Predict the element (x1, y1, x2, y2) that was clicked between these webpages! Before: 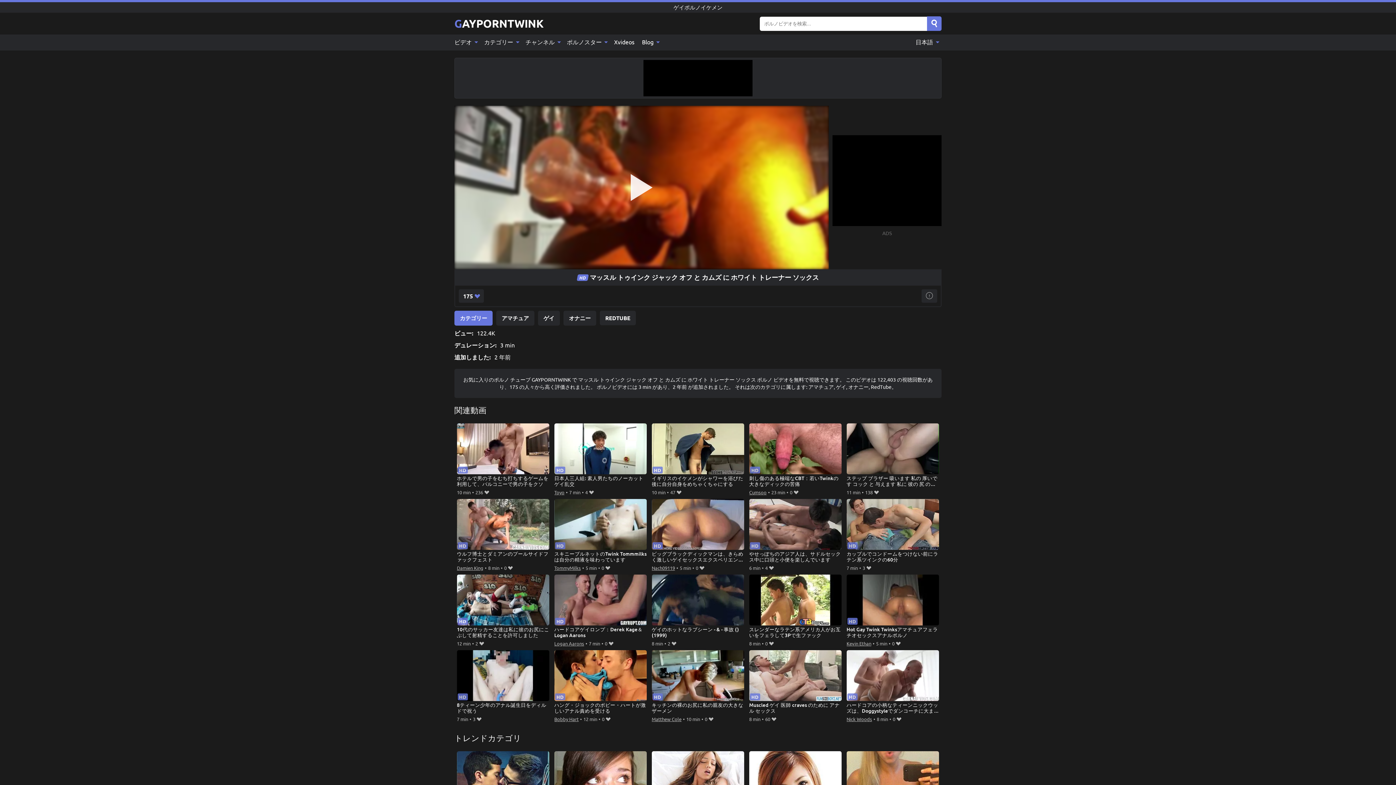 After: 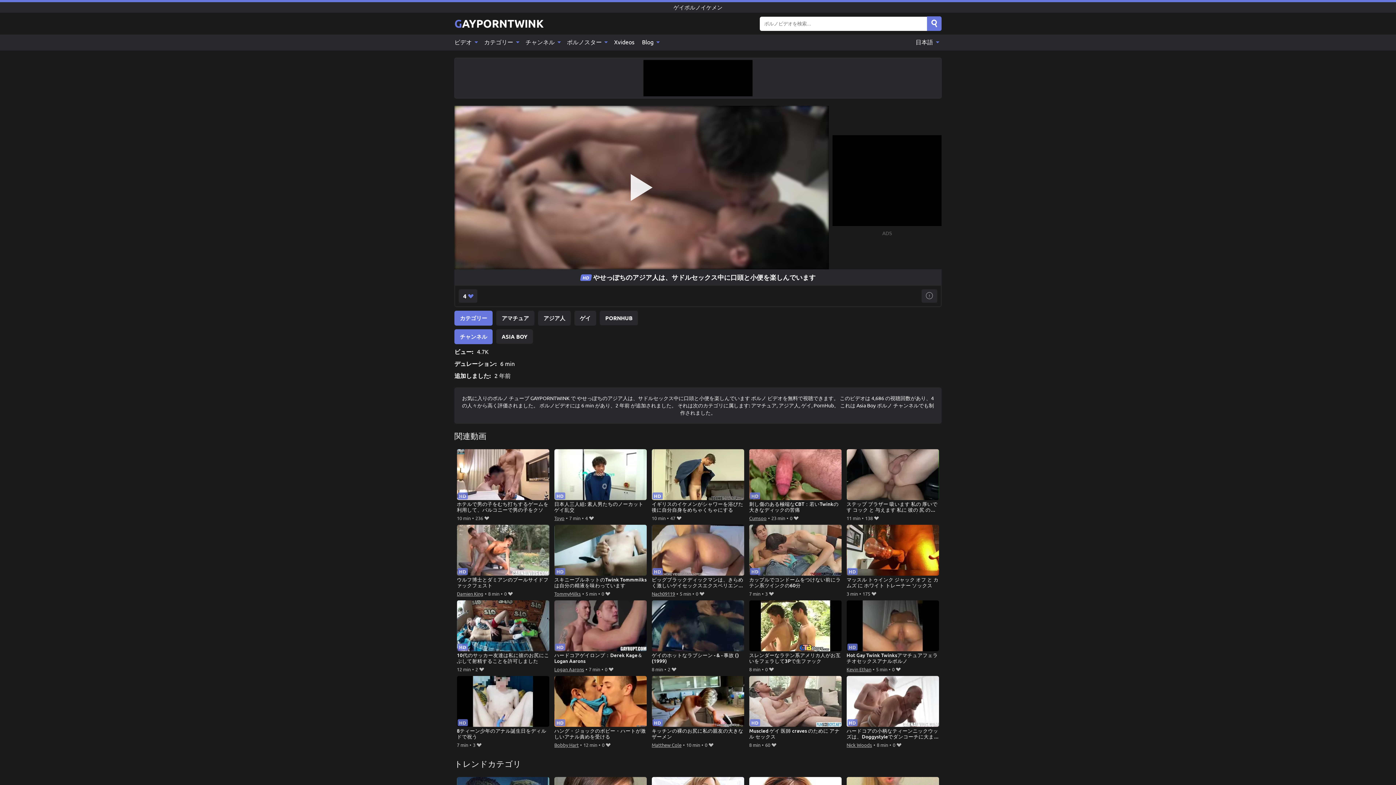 Action: label: やせっぽちのアジア人は、サドルセックス中に口頭と小便を楽しんでいます bbox: (749, 499, 841, 563)